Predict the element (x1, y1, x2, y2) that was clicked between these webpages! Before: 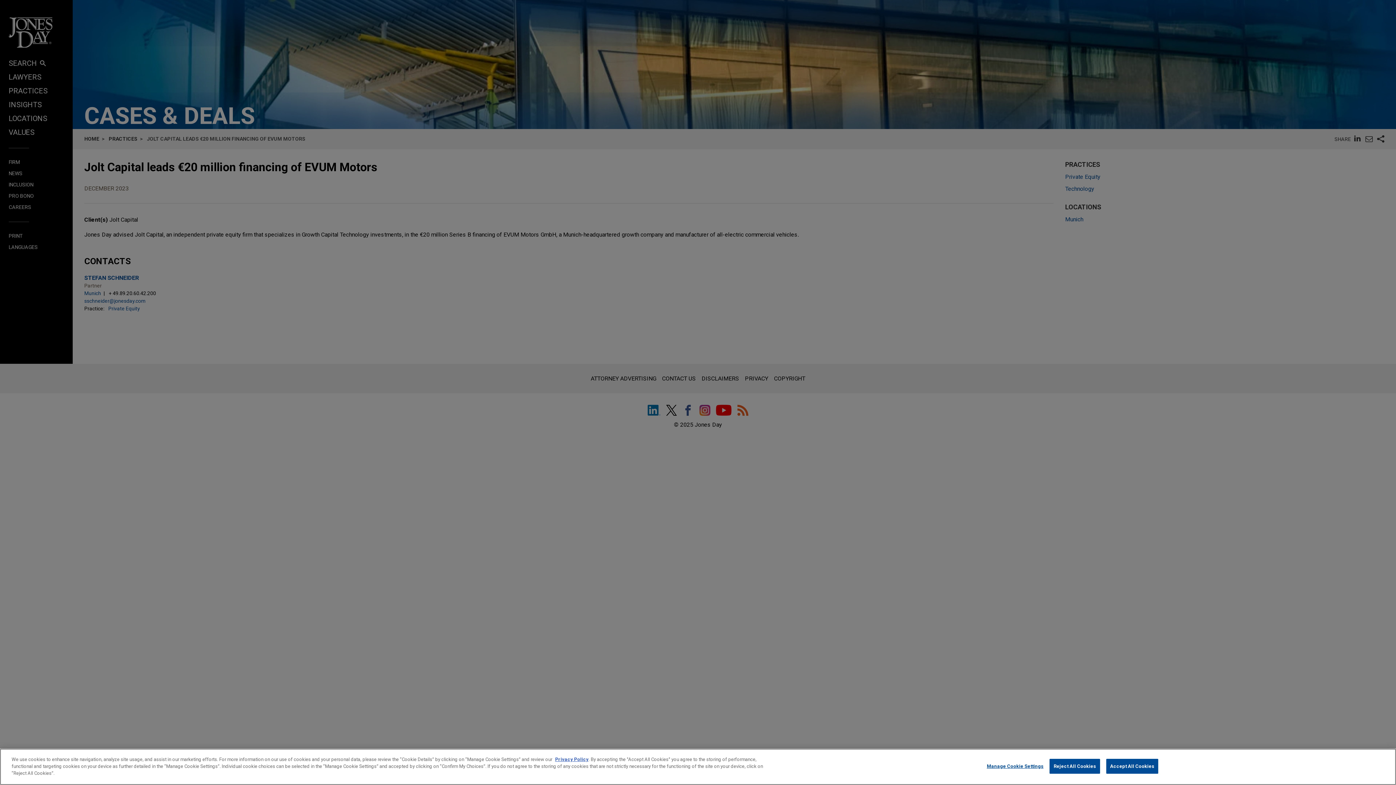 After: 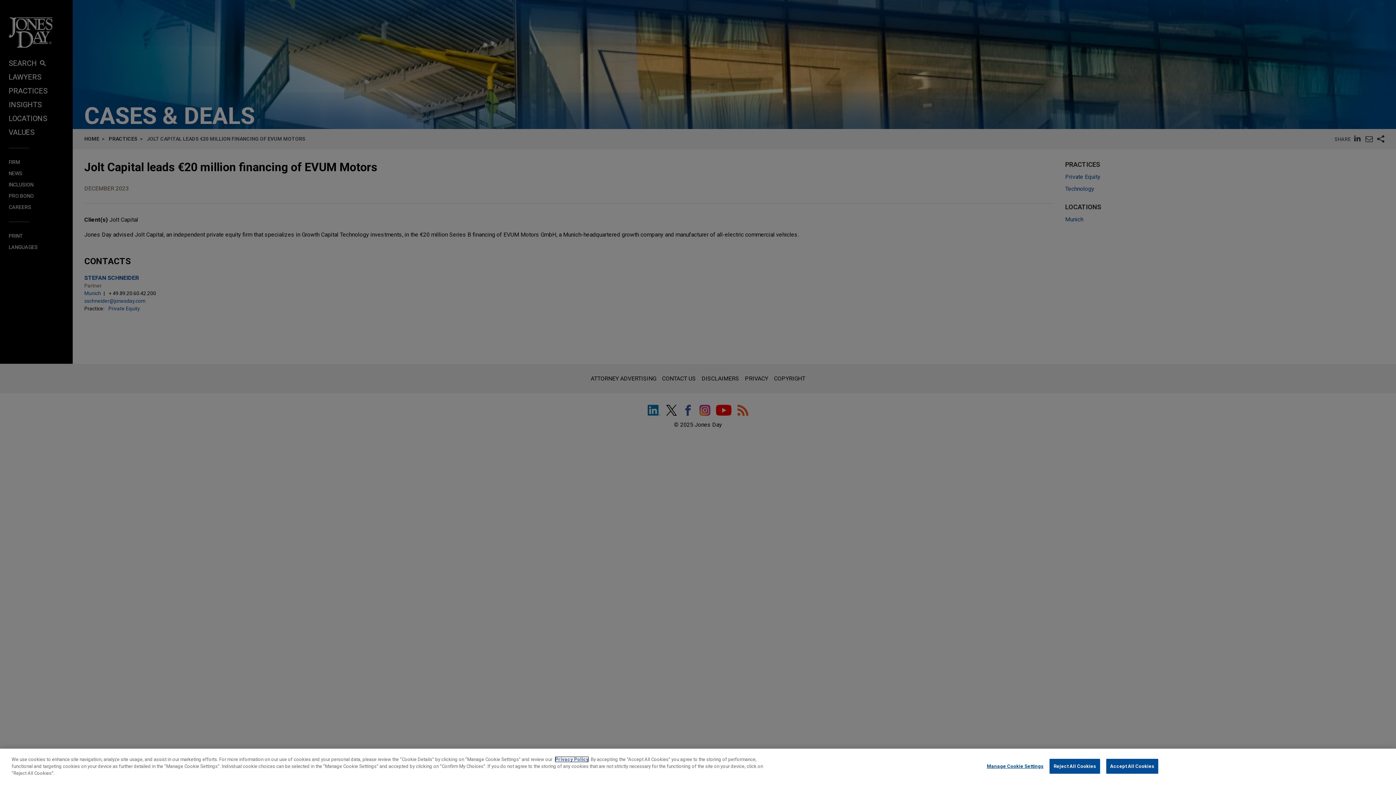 Action: bbox: (555, 757, 588, 762) label: Privacy Policy